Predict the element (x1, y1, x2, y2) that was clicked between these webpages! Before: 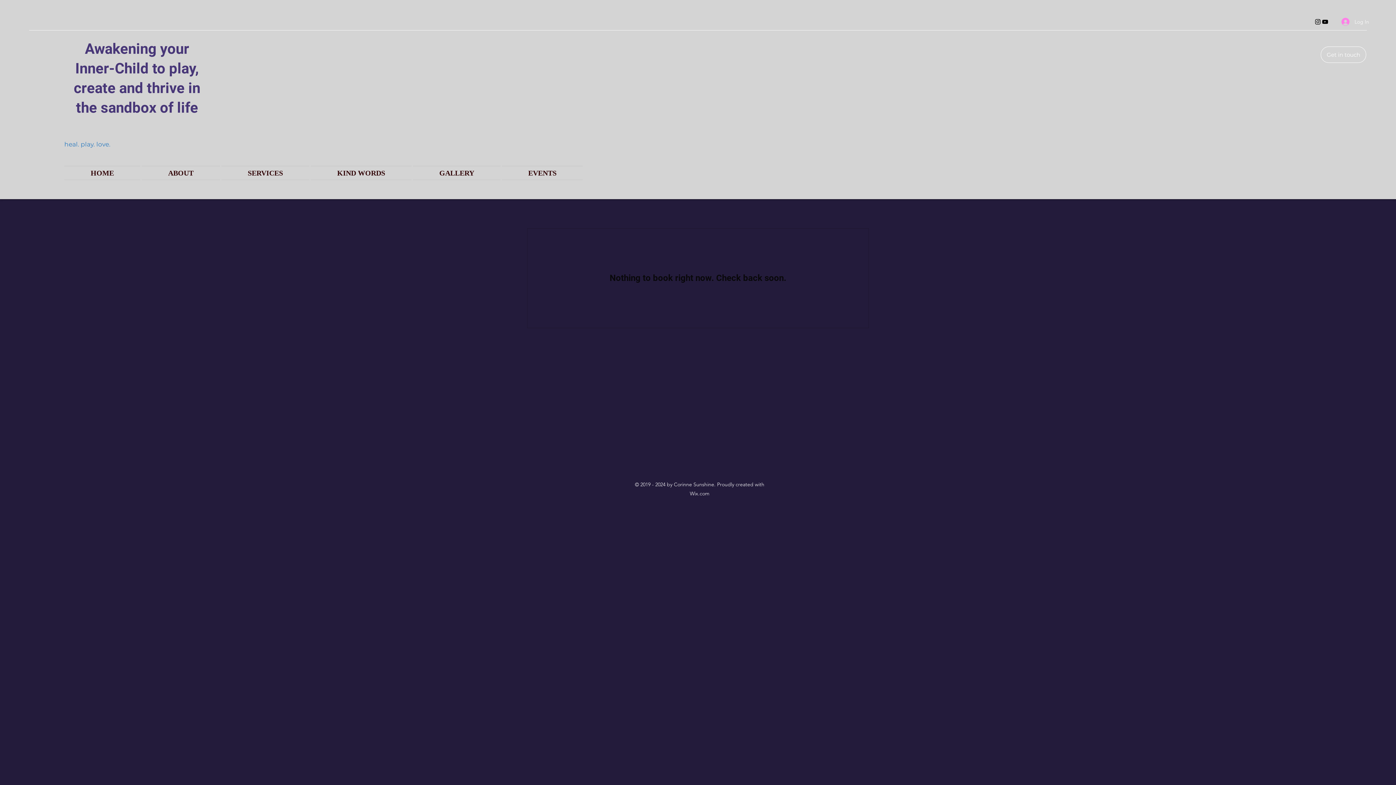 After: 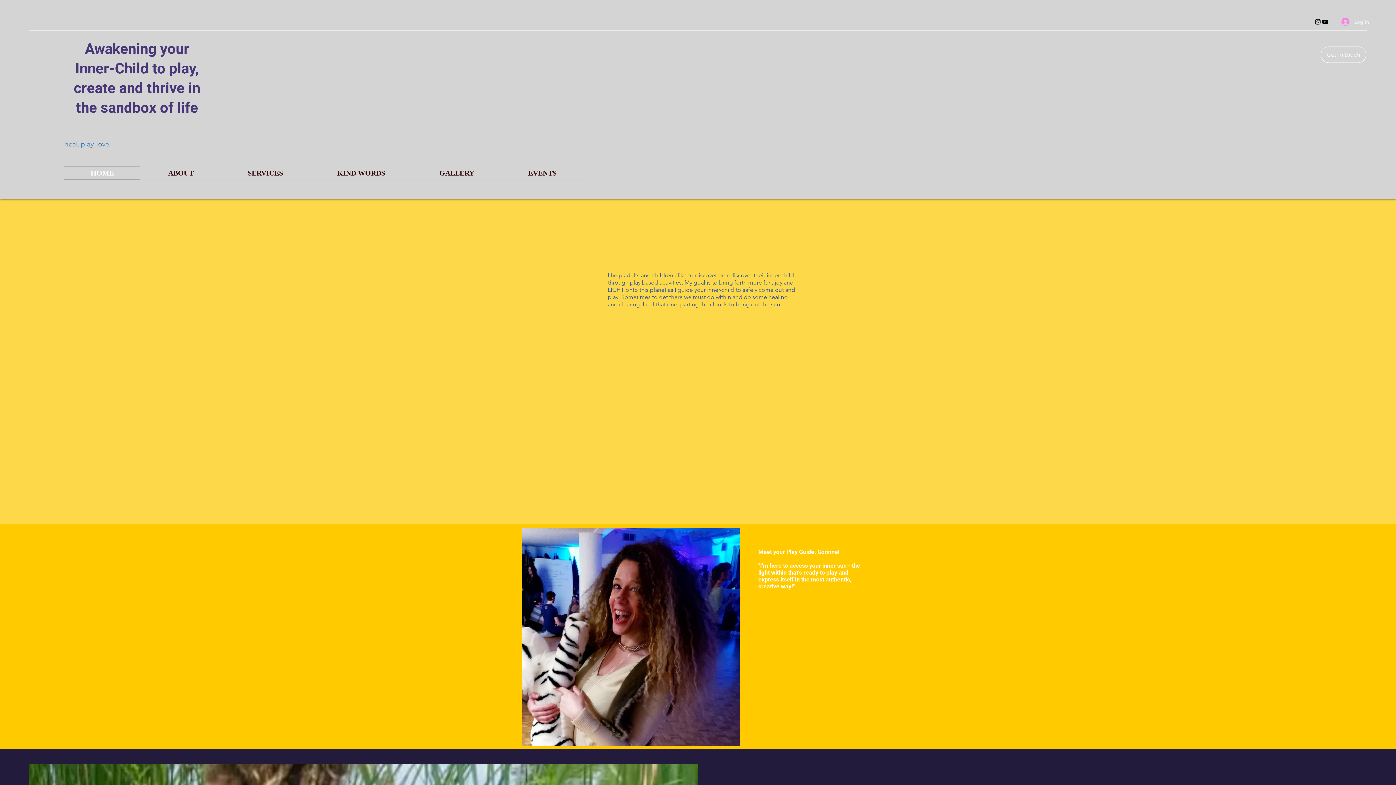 Action: bbox: (64, 165, 141, 180) label: HOME